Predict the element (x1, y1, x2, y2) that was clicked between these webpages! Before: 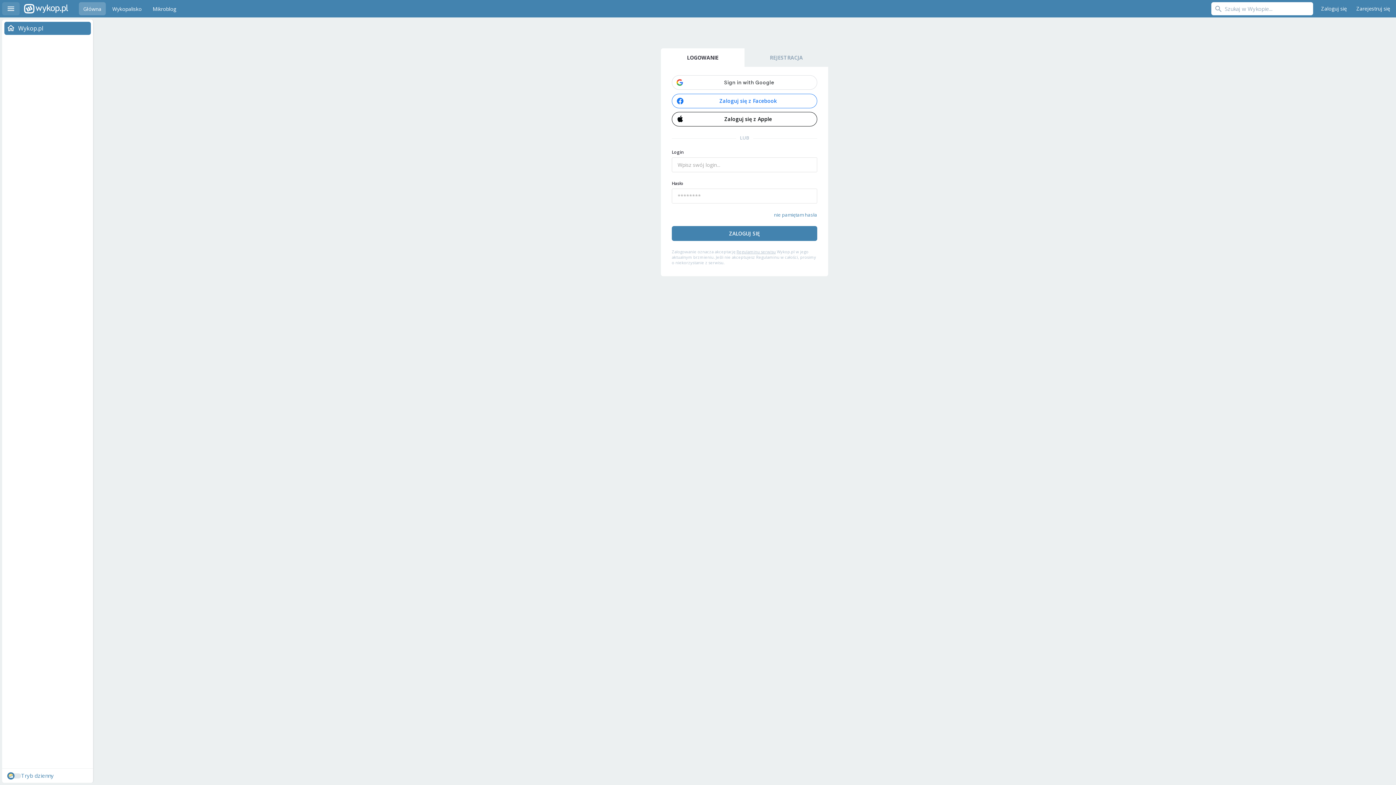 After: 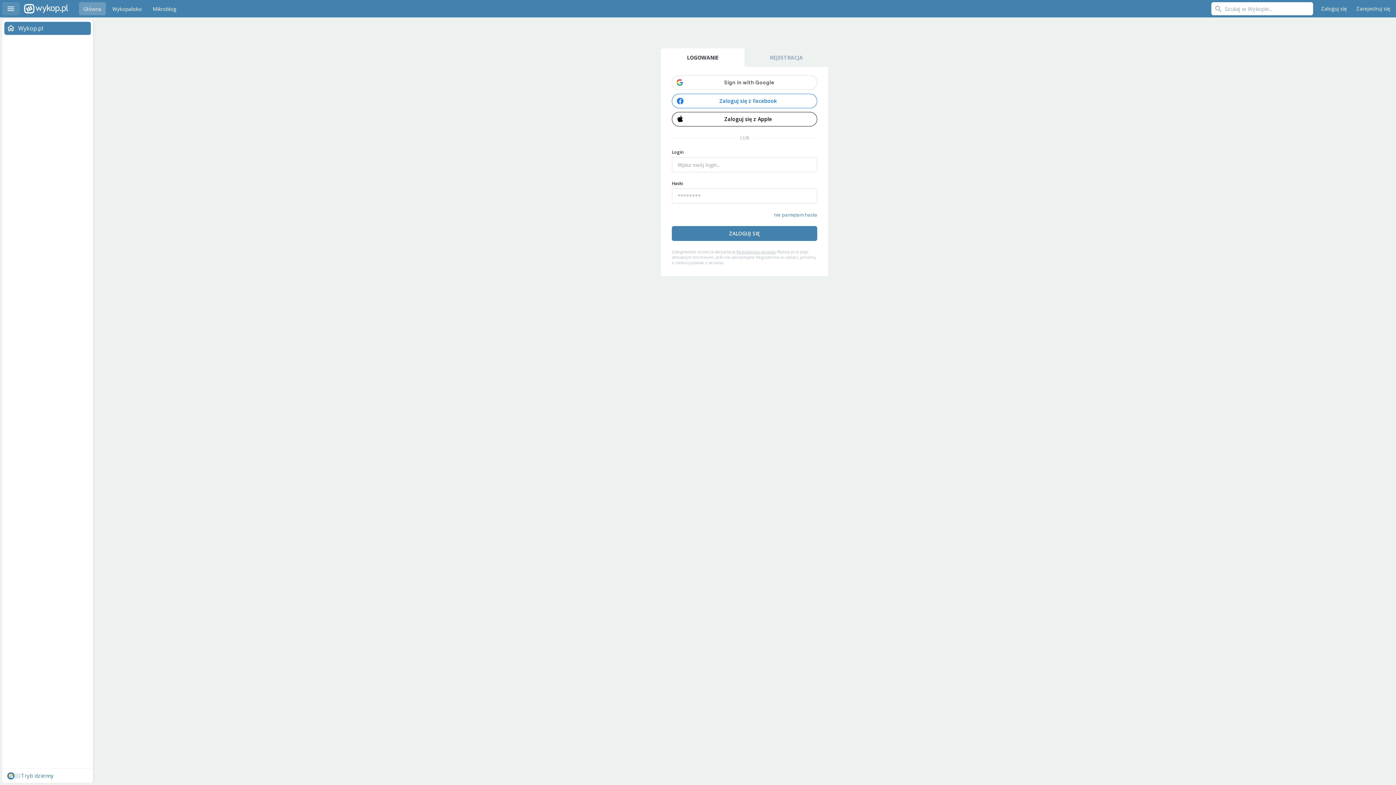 Action: bbox: (1317, 2, 1350, 15) label: Zaloguj się